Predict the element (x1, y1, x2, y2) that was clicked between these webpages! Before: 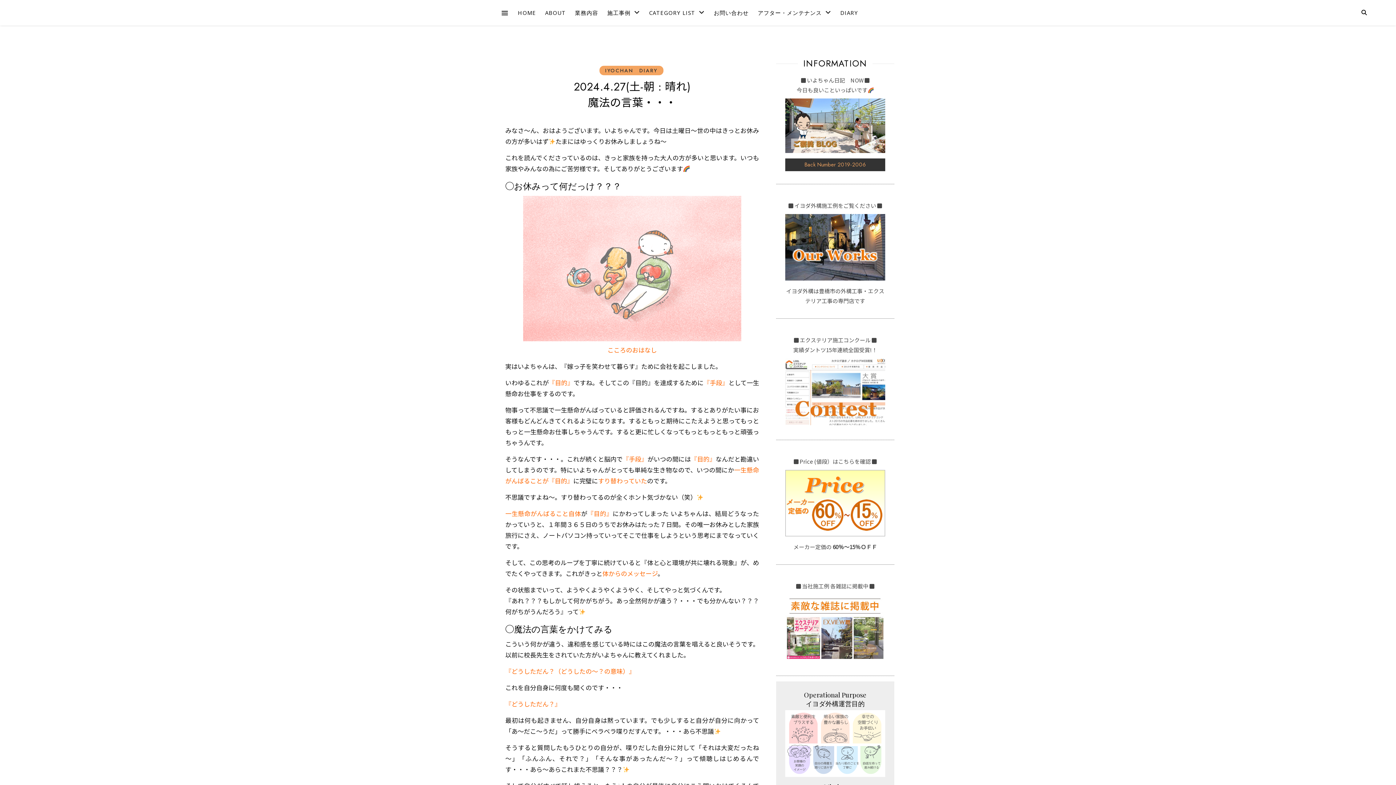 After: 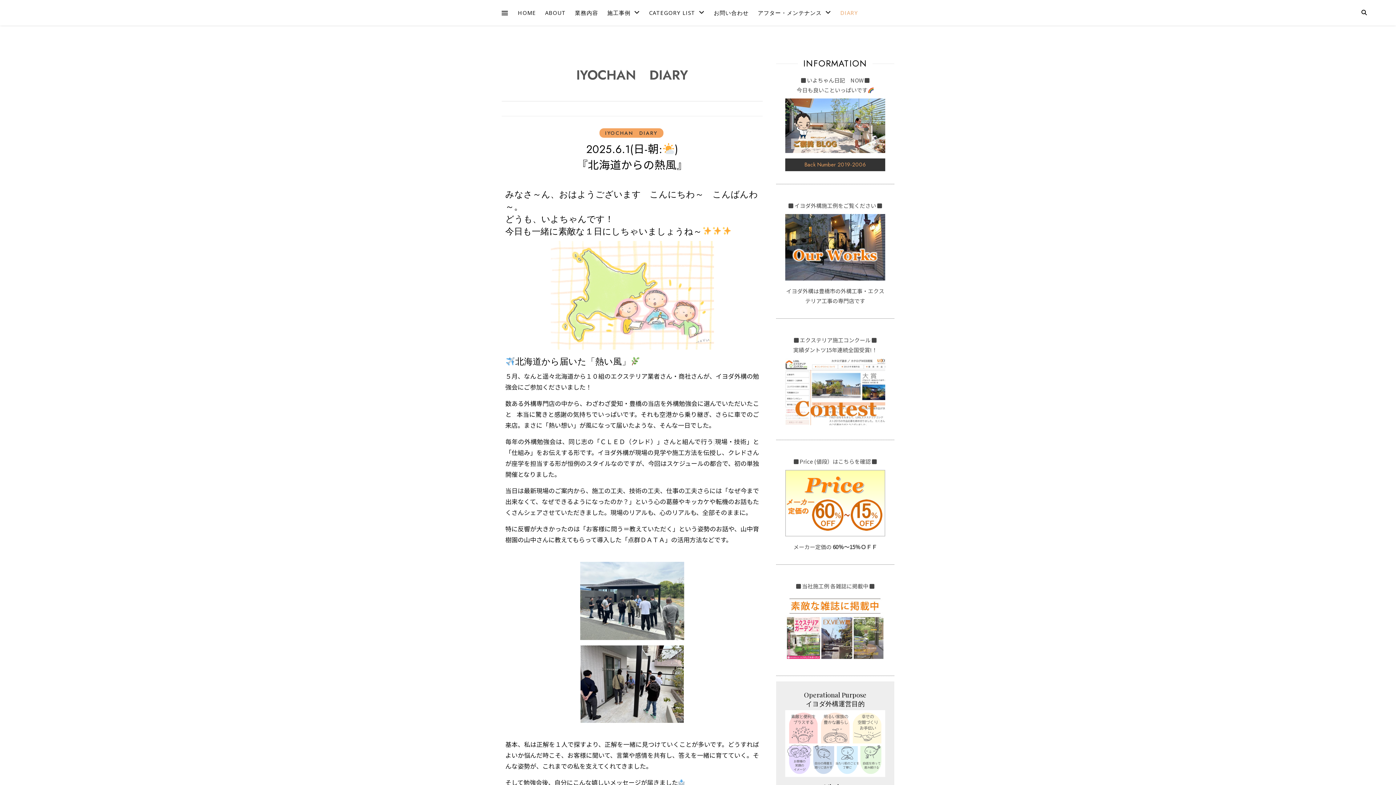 Action: bbox: (785, 98, 885, 153)